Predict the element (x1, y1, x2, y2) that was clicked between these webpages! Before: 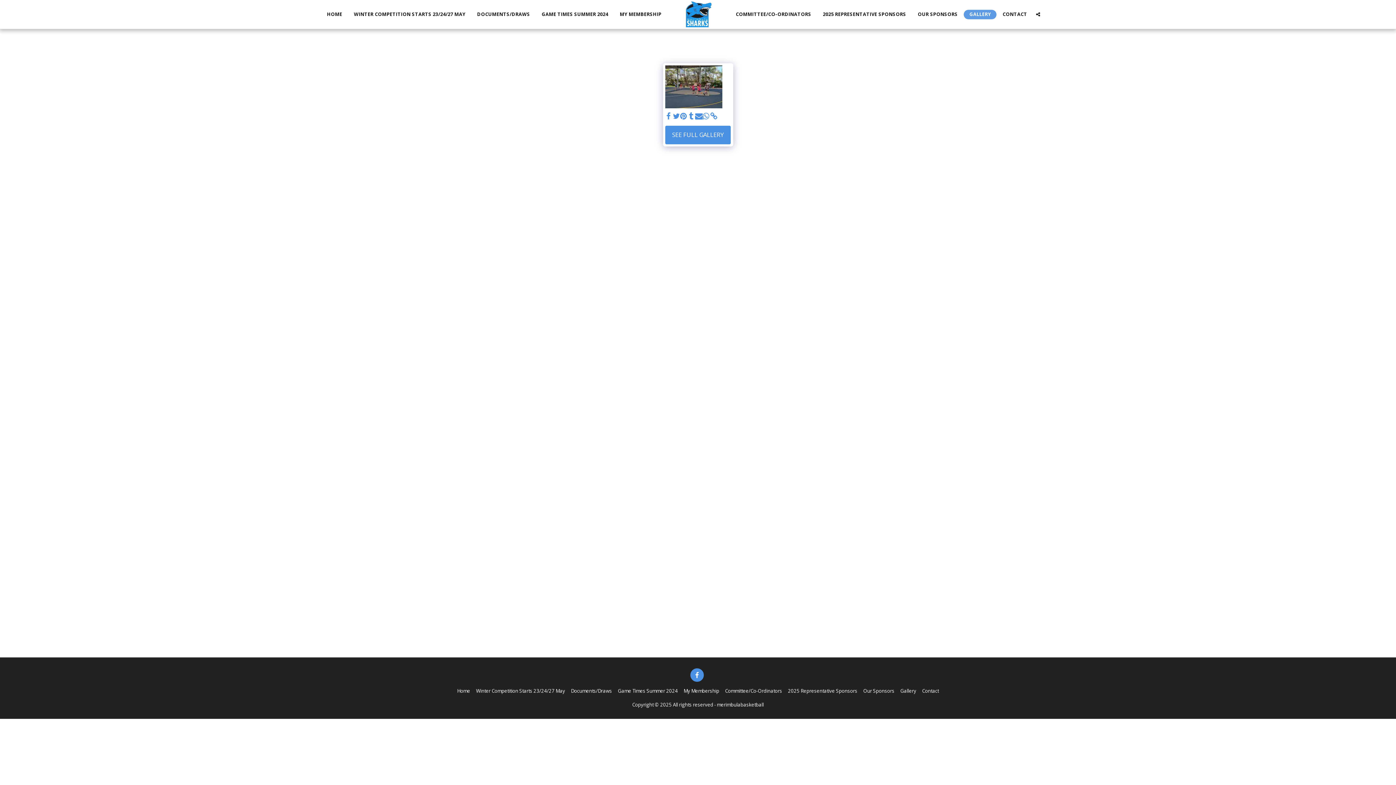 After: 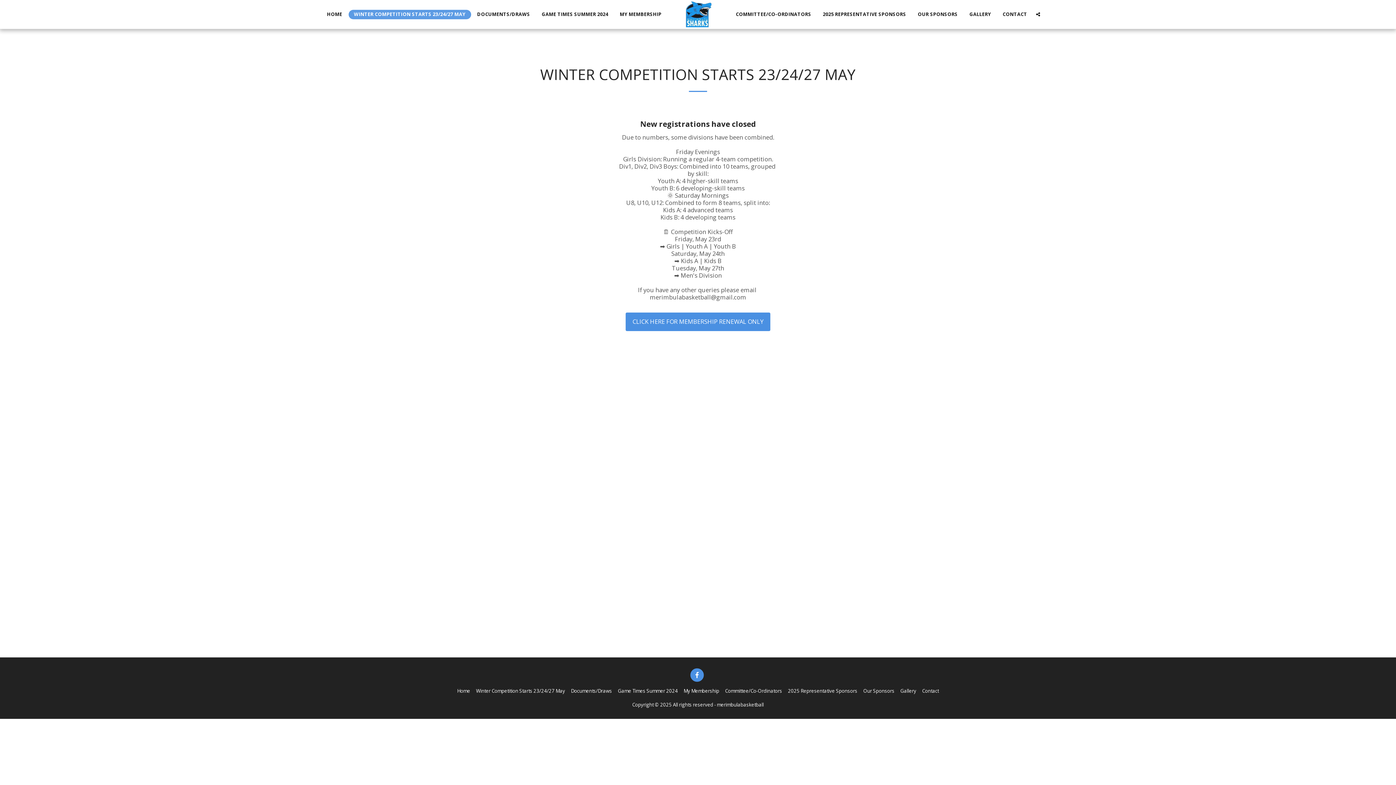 Action: label: WINTER COMPETITION STARTS 23/24/27 MAY bbox: (348, 9, 471, 19)